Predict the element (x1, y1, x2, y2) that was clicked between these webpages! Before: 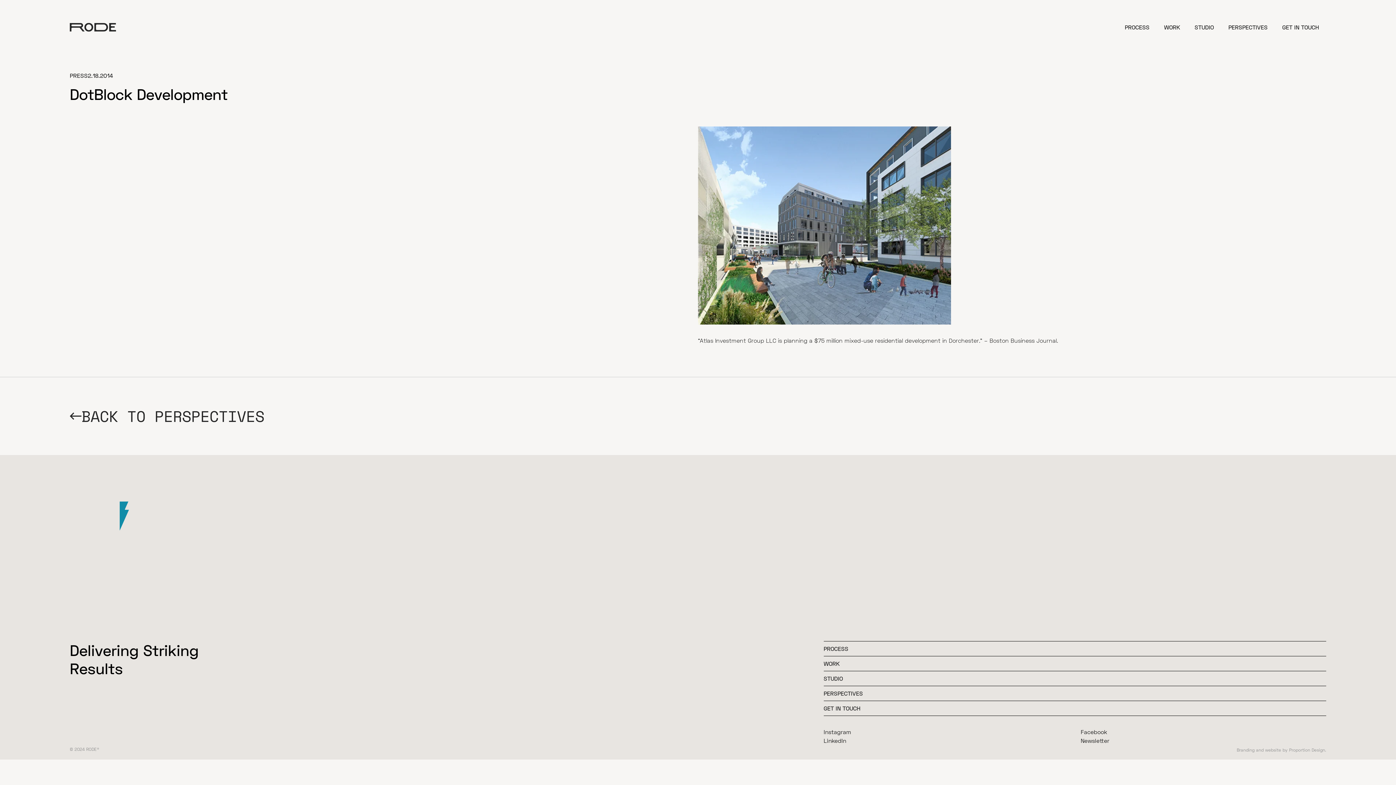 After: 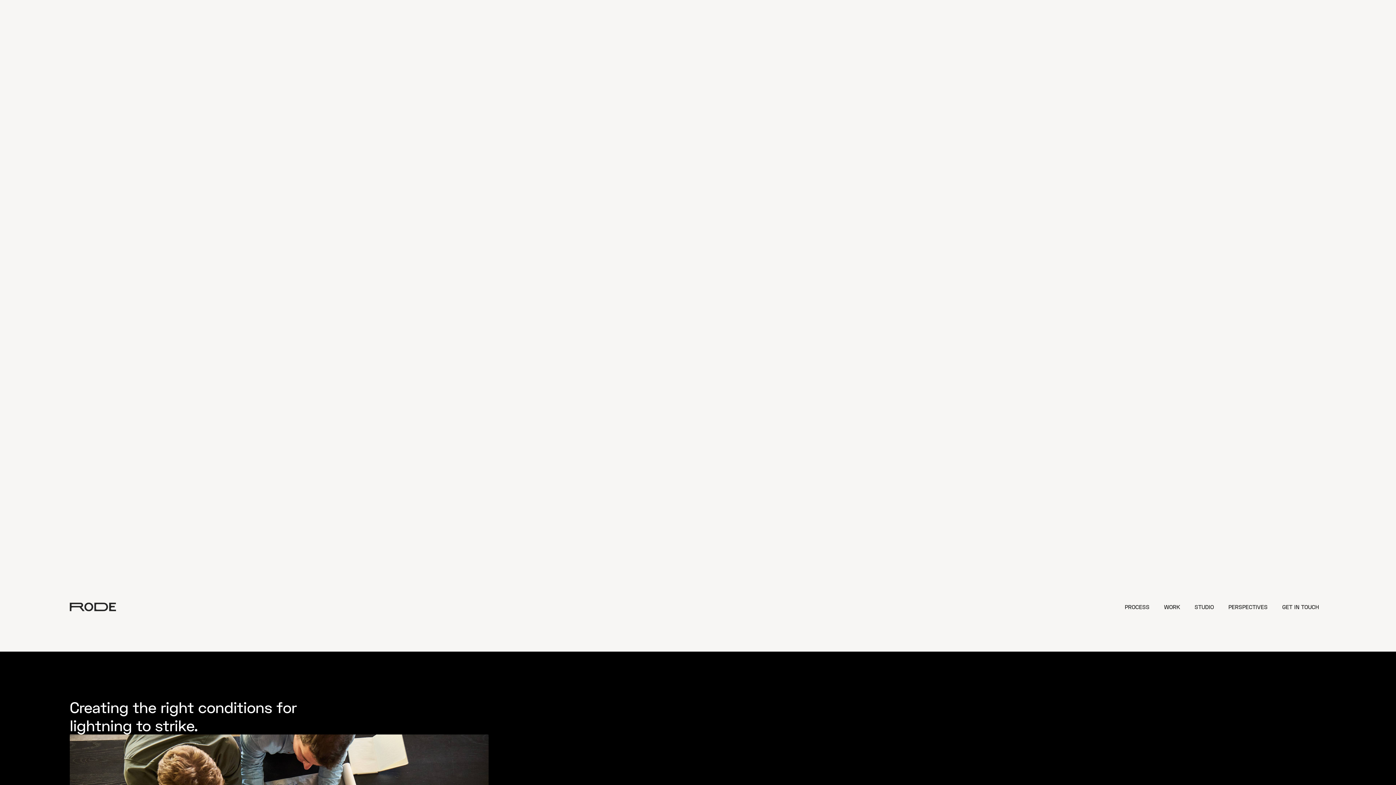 Action: label: home bbox: (69, 0, 116, 54)